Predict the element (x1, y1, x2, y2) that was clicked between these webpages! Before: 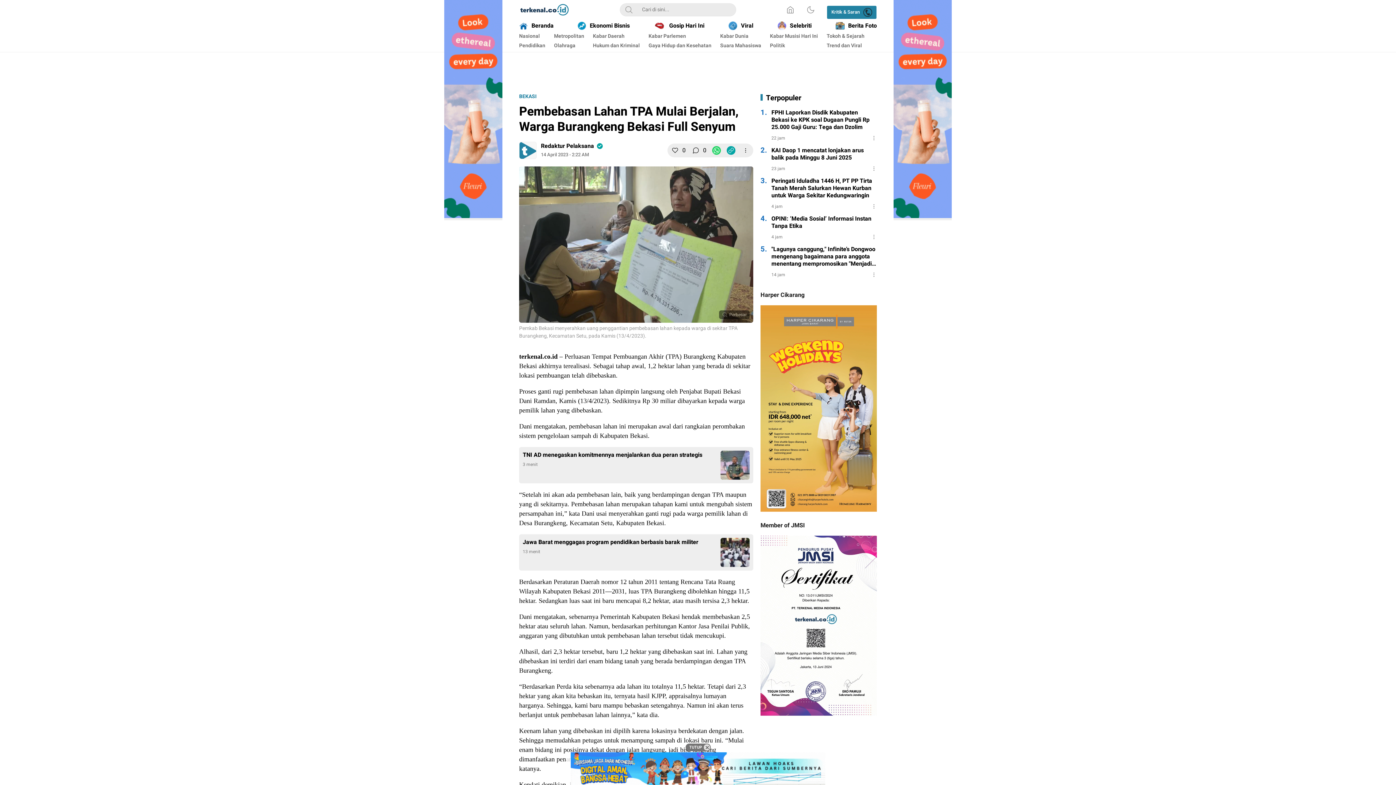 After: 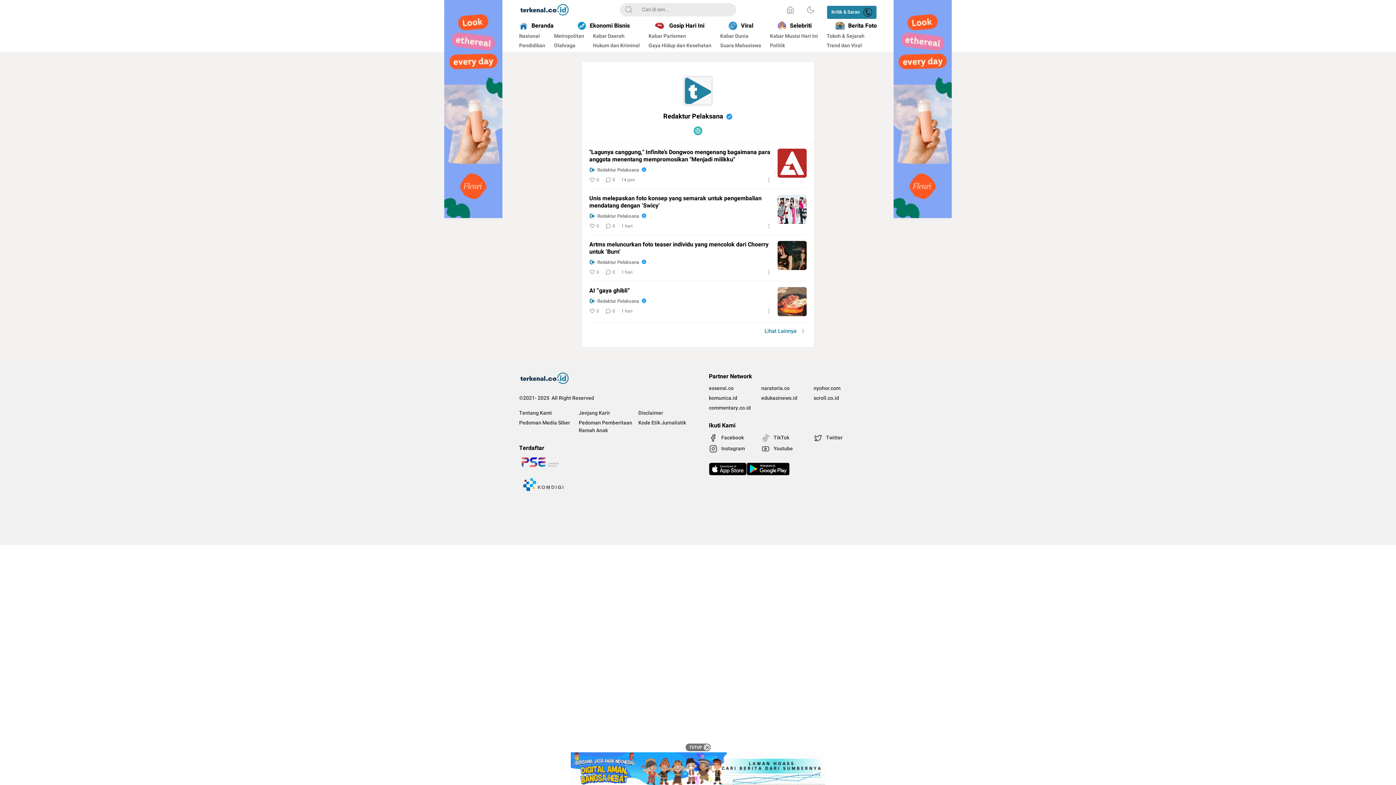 Action: label: Author bbox: (519, 142, 536, 158)